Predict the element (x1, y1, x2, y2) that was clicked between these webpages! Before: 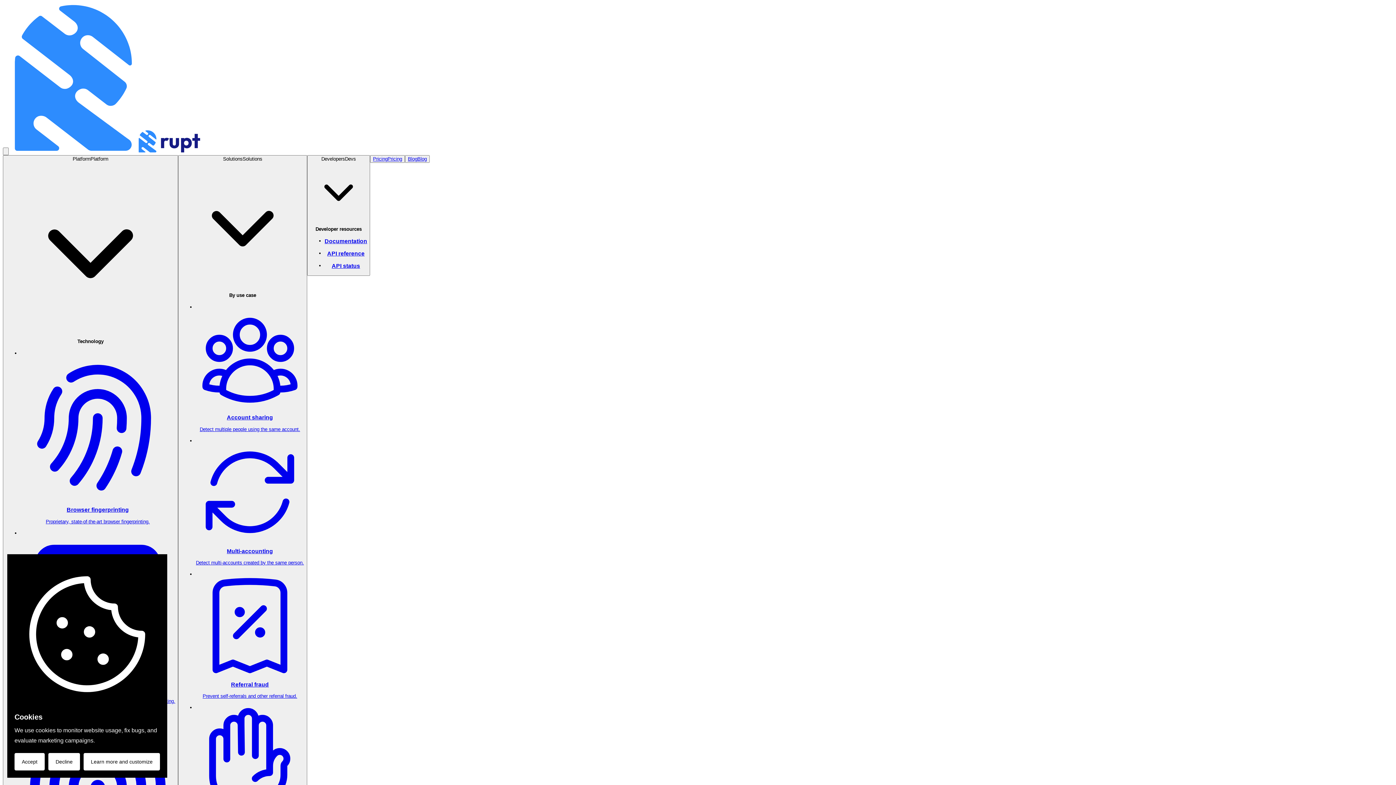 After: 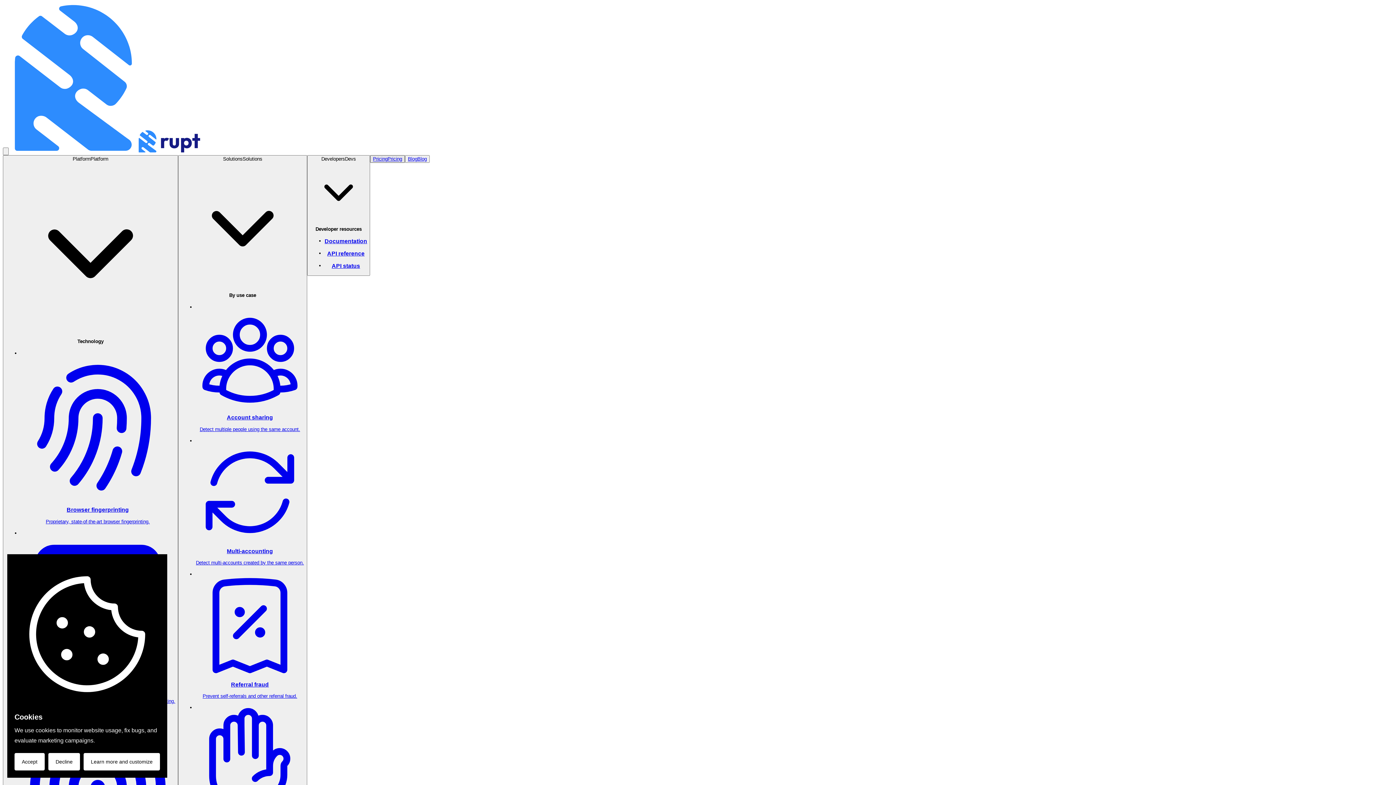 Action: bbox: (373, 156, 402, 161) label: PricingPricing